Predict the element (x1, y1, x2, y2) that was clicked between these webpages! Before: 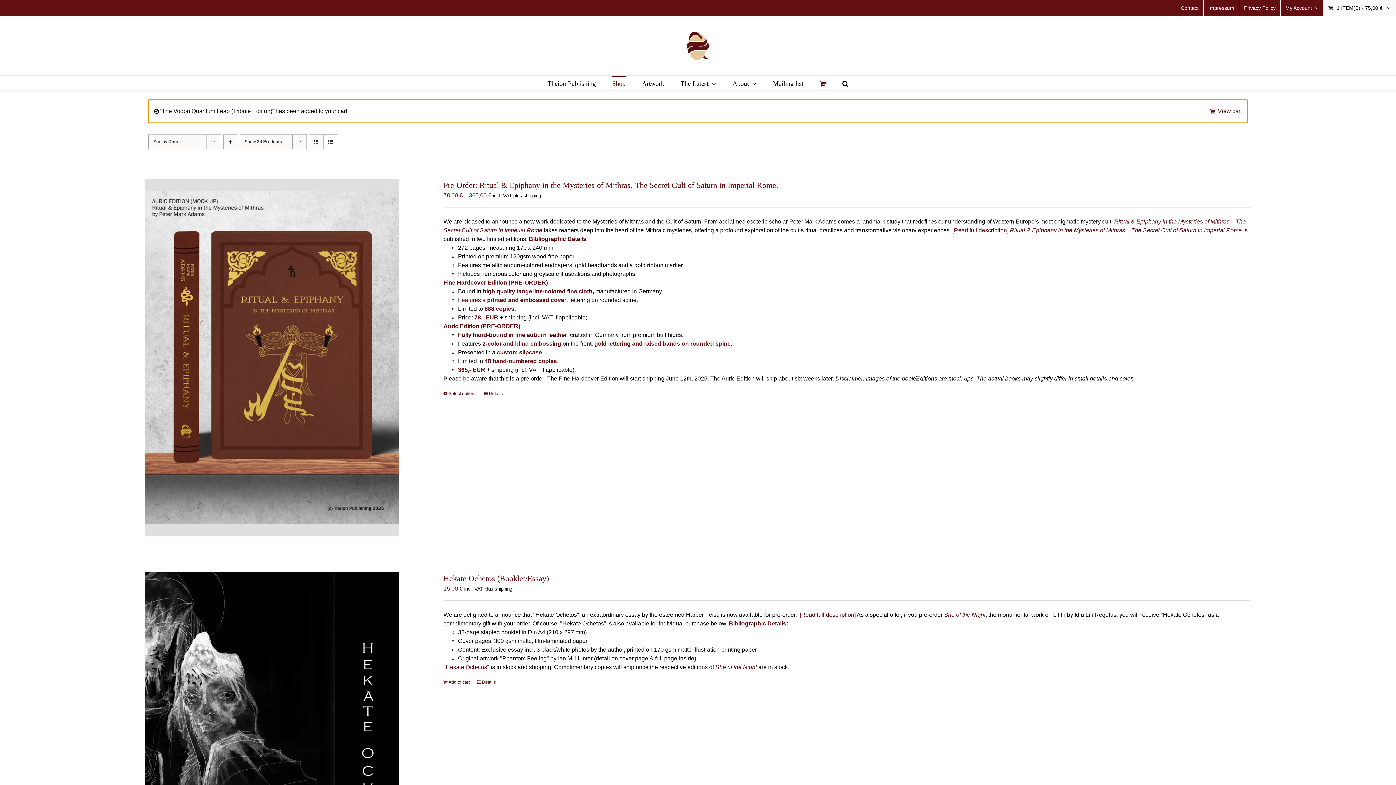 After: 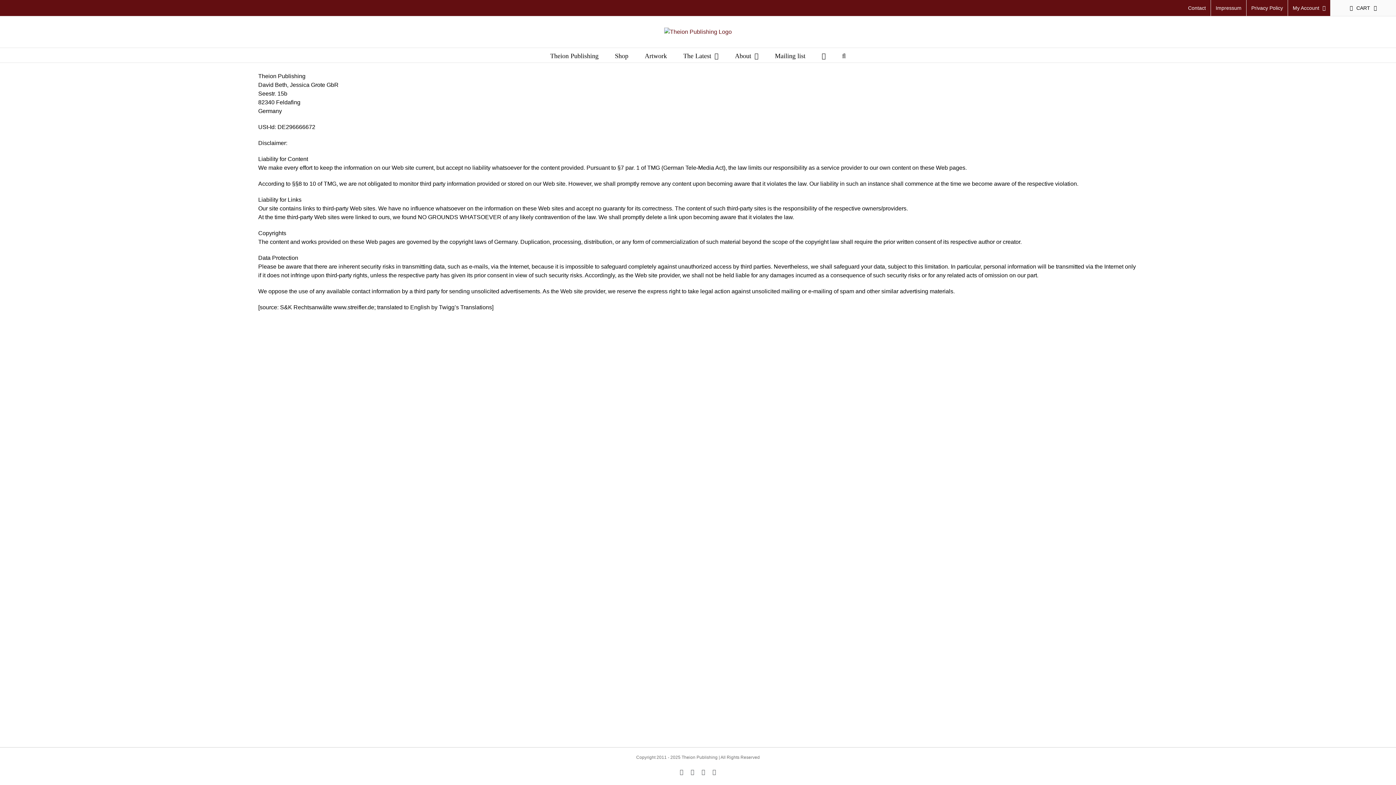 Action: bbox: (1204, 0, 1239, 16) label: Impressum